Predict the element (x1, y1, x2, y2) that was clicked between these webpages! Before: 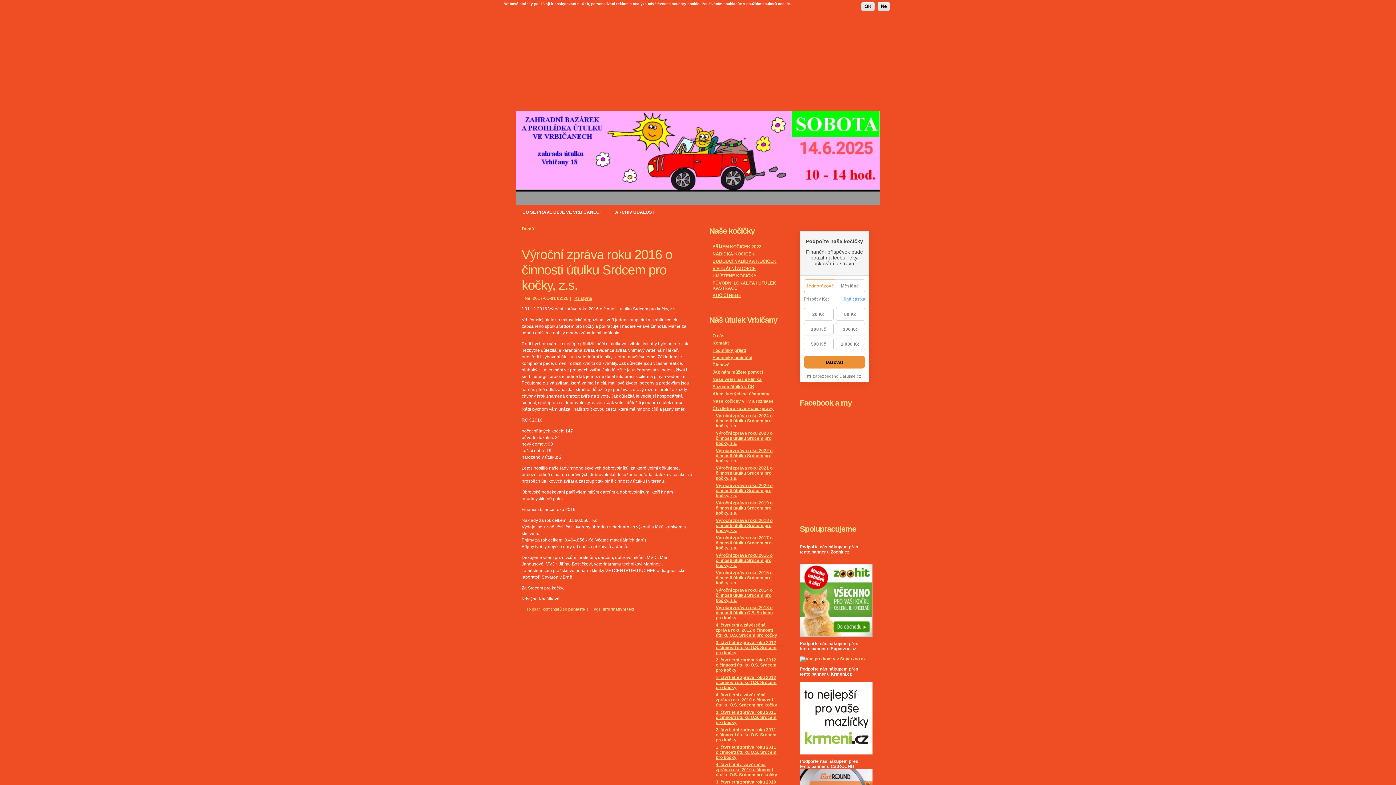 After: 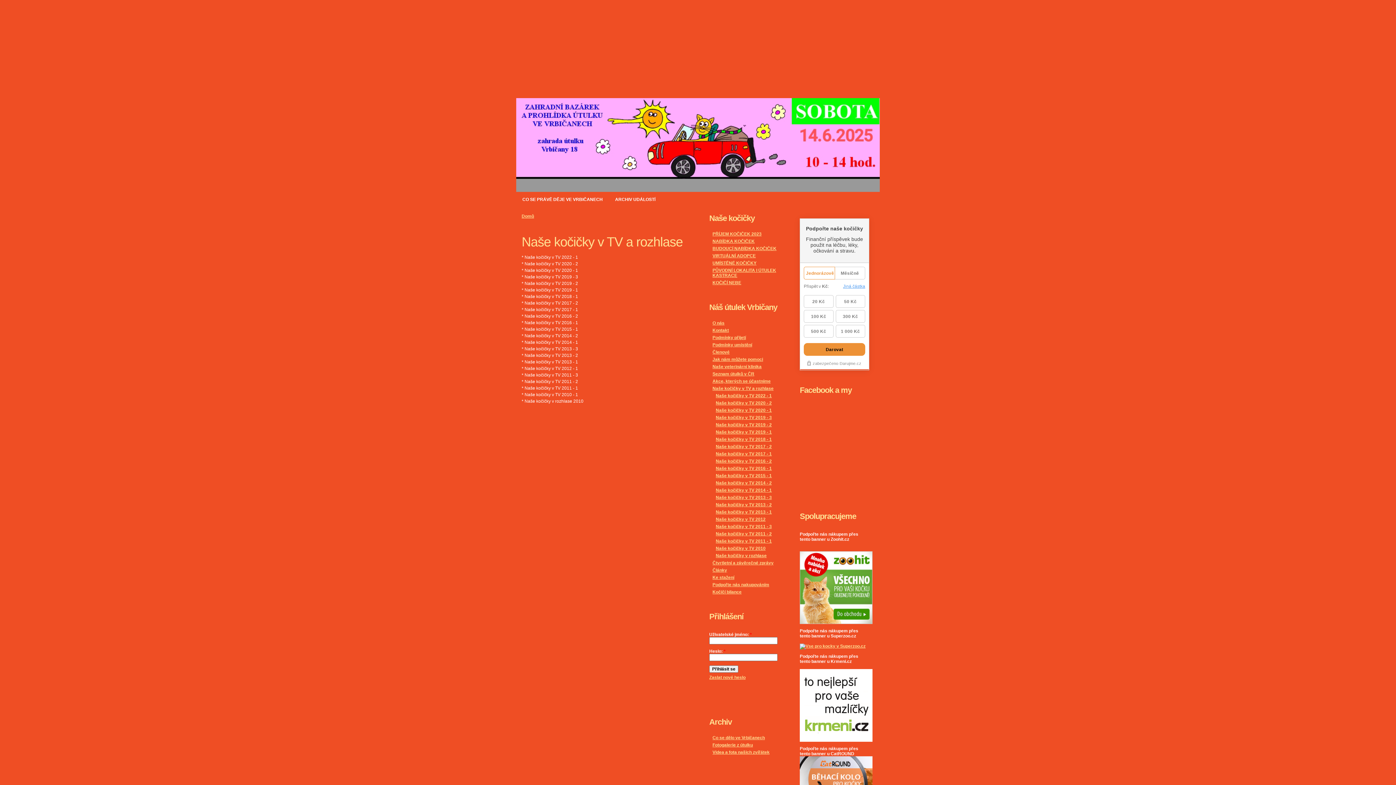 Action: label: Naše kočičky v TV a rozhlase bbox: (712, 398, 773, 404)